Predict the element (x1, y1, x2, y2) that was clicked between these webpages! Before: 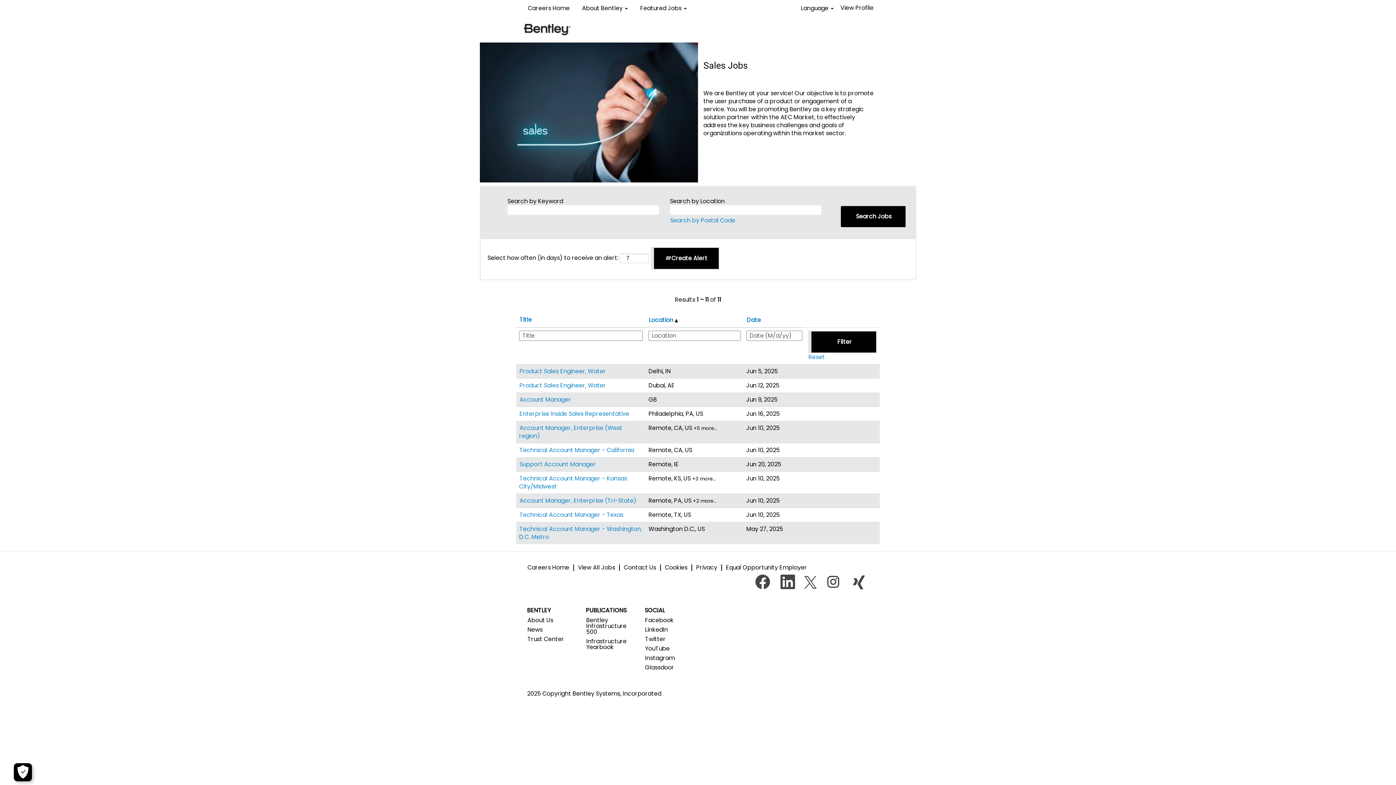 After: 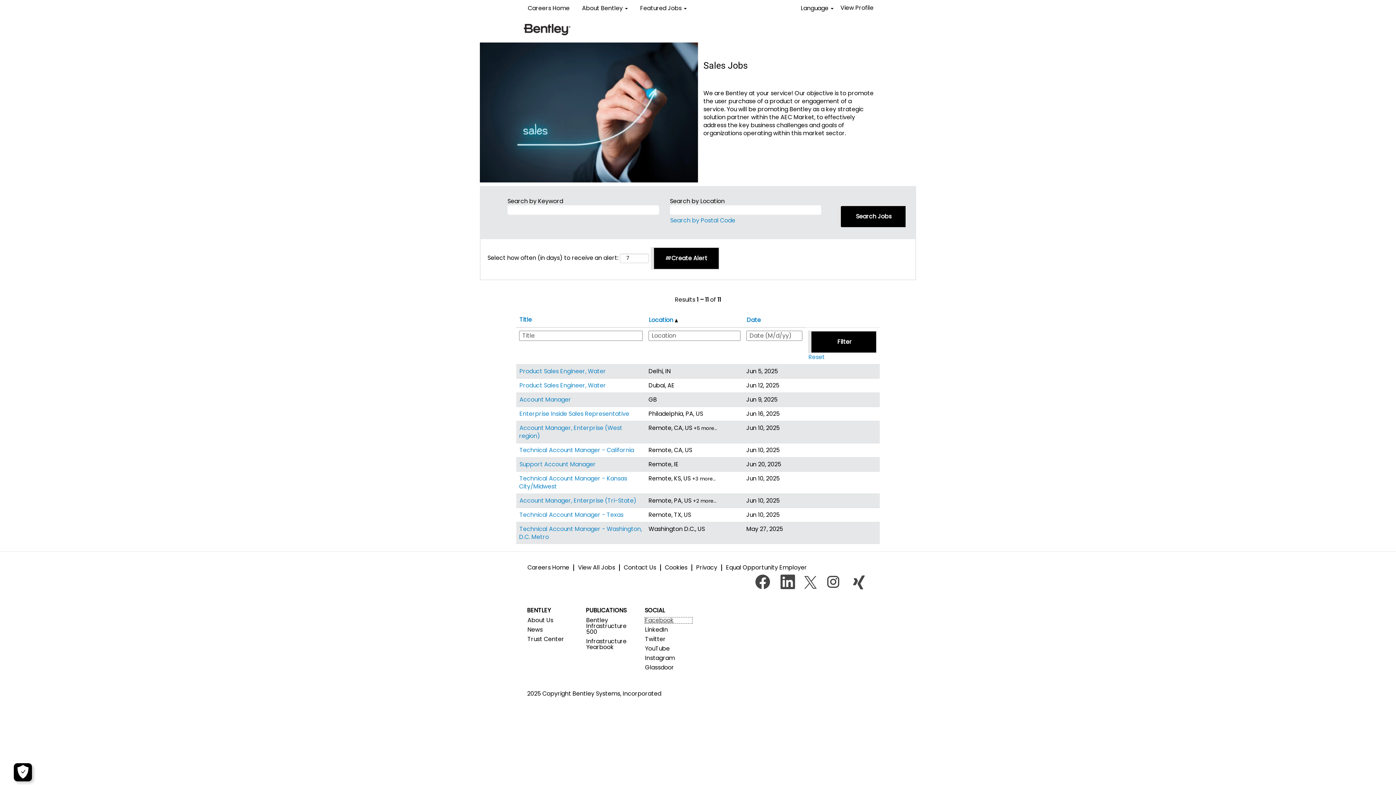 Action: label: Facebook bbox: (644, 617, 692, 623)